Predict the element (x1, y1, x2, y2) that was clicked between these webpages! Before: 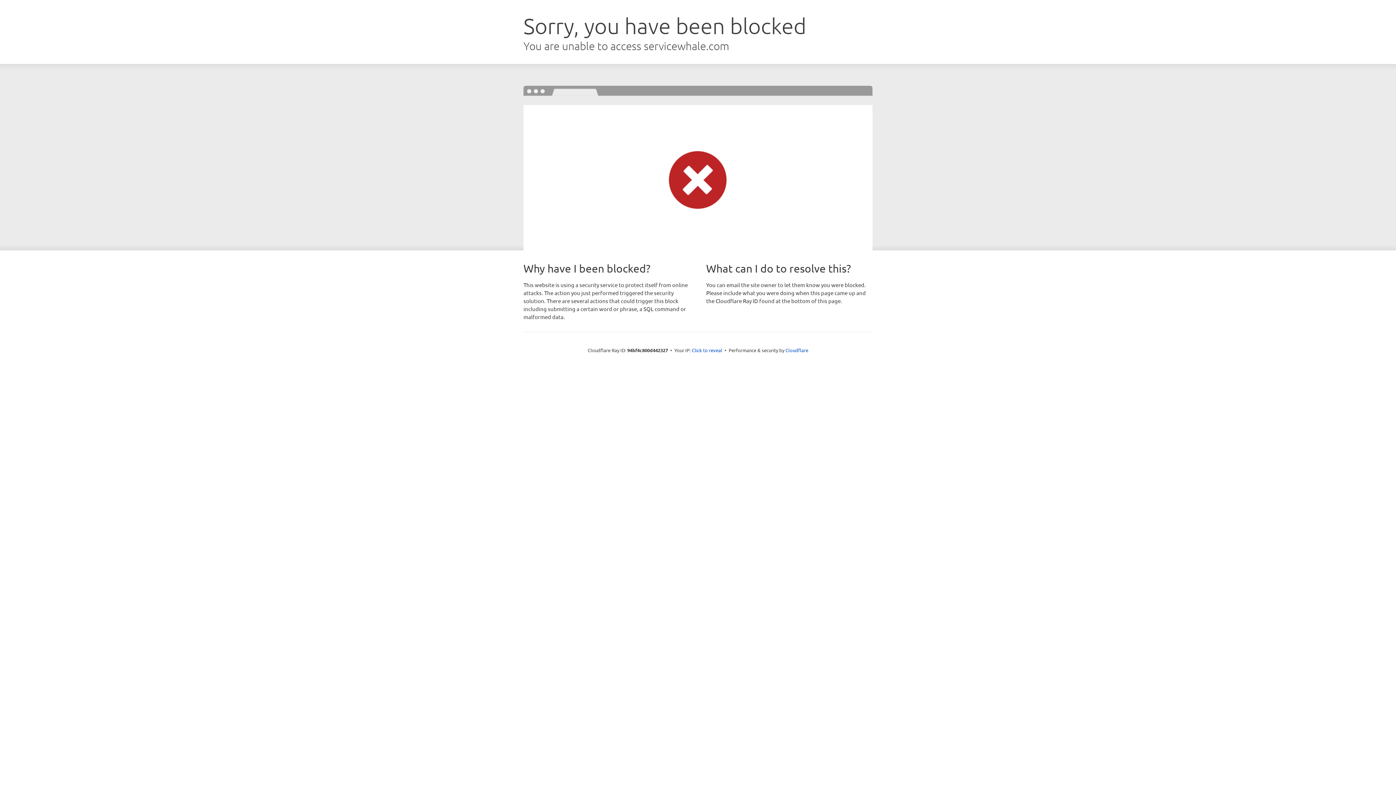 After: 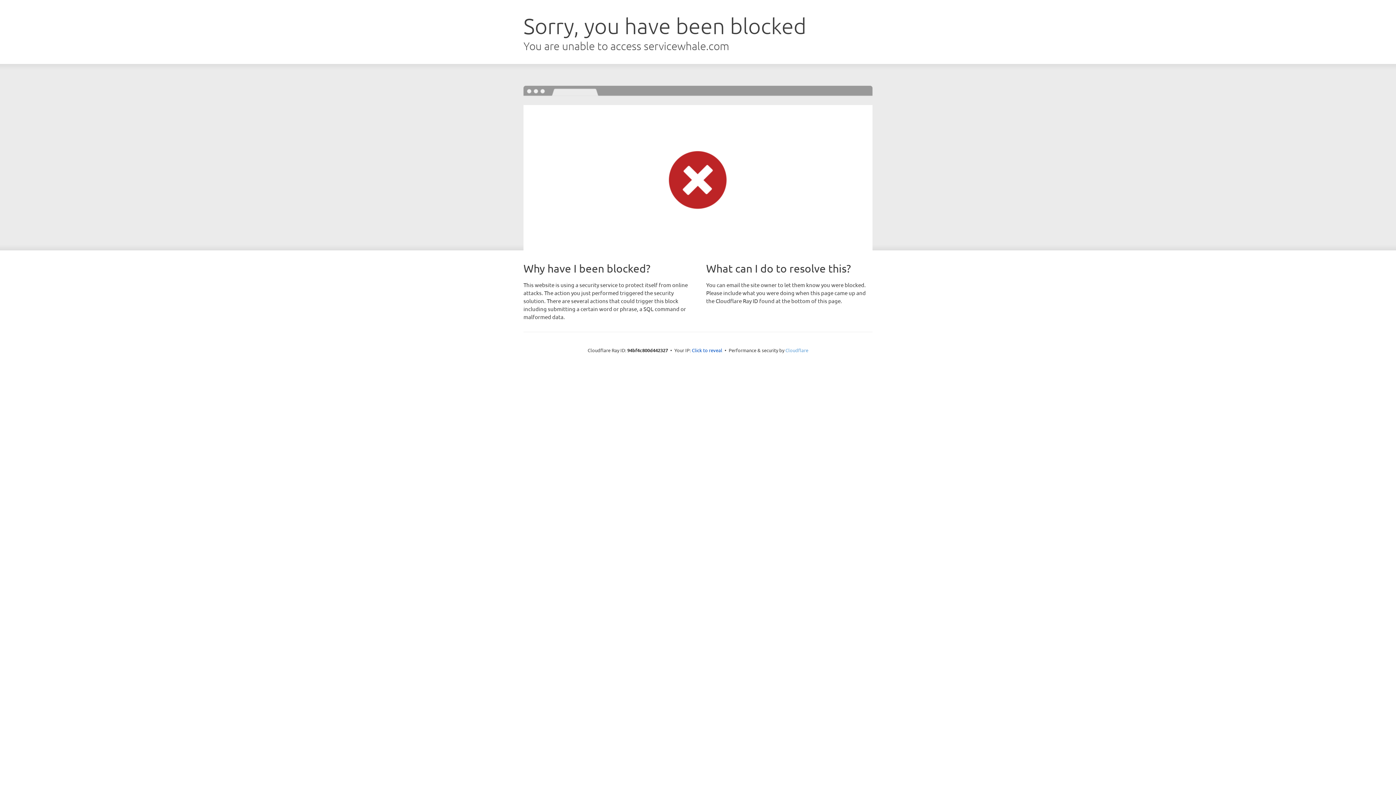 Action: label: Cloudflare bbox: (785, 347, 808, 353)